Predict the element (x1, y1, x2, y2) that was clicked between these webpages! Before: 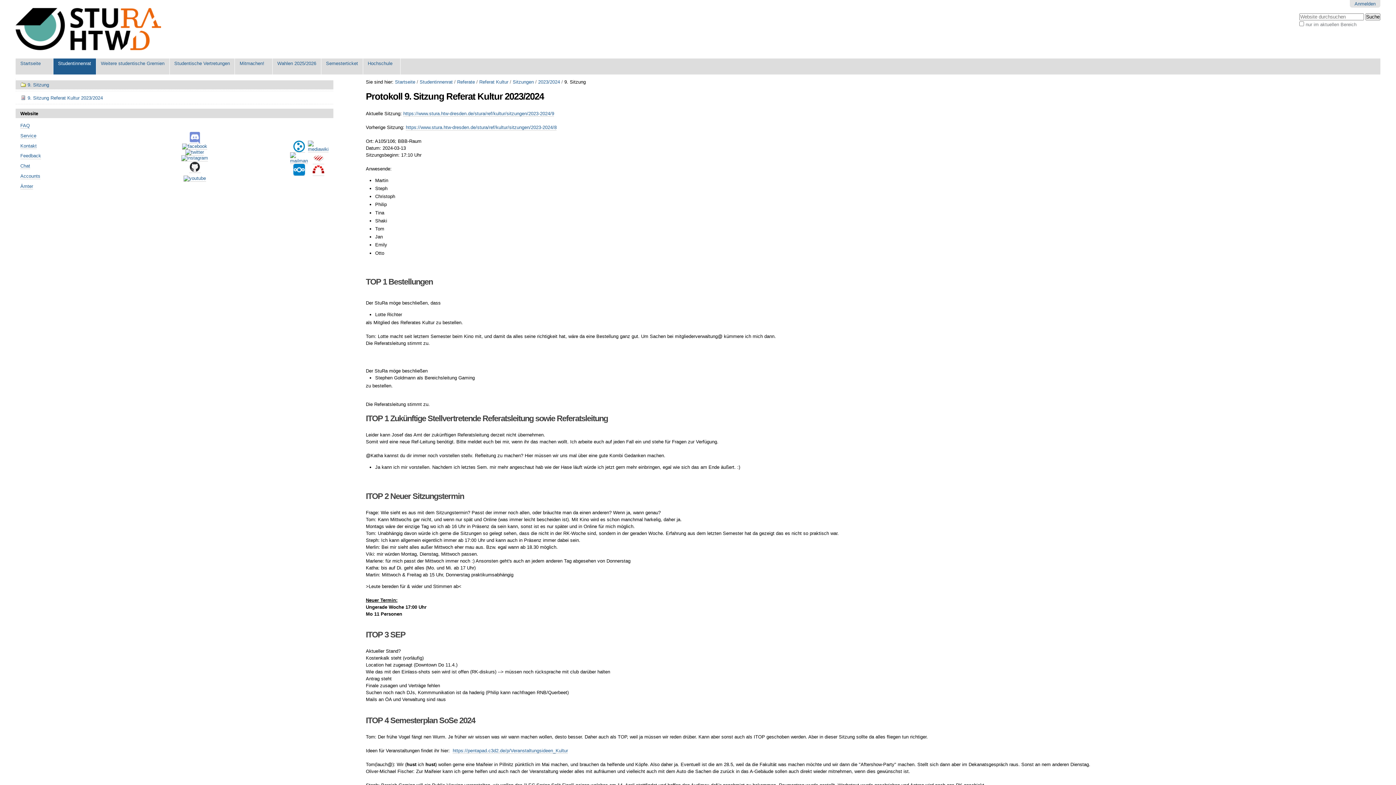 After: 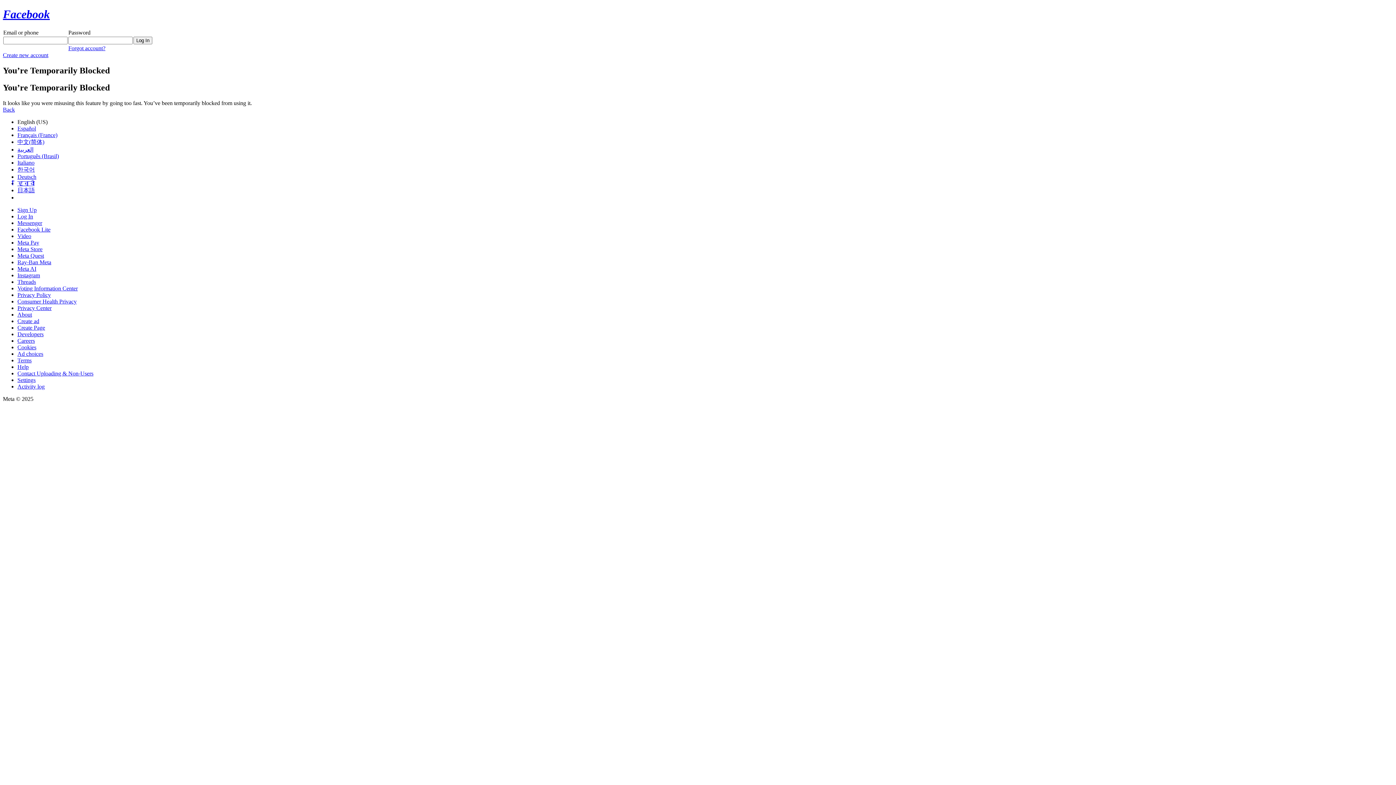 Action: bbox: (182, 144, 207, 149)